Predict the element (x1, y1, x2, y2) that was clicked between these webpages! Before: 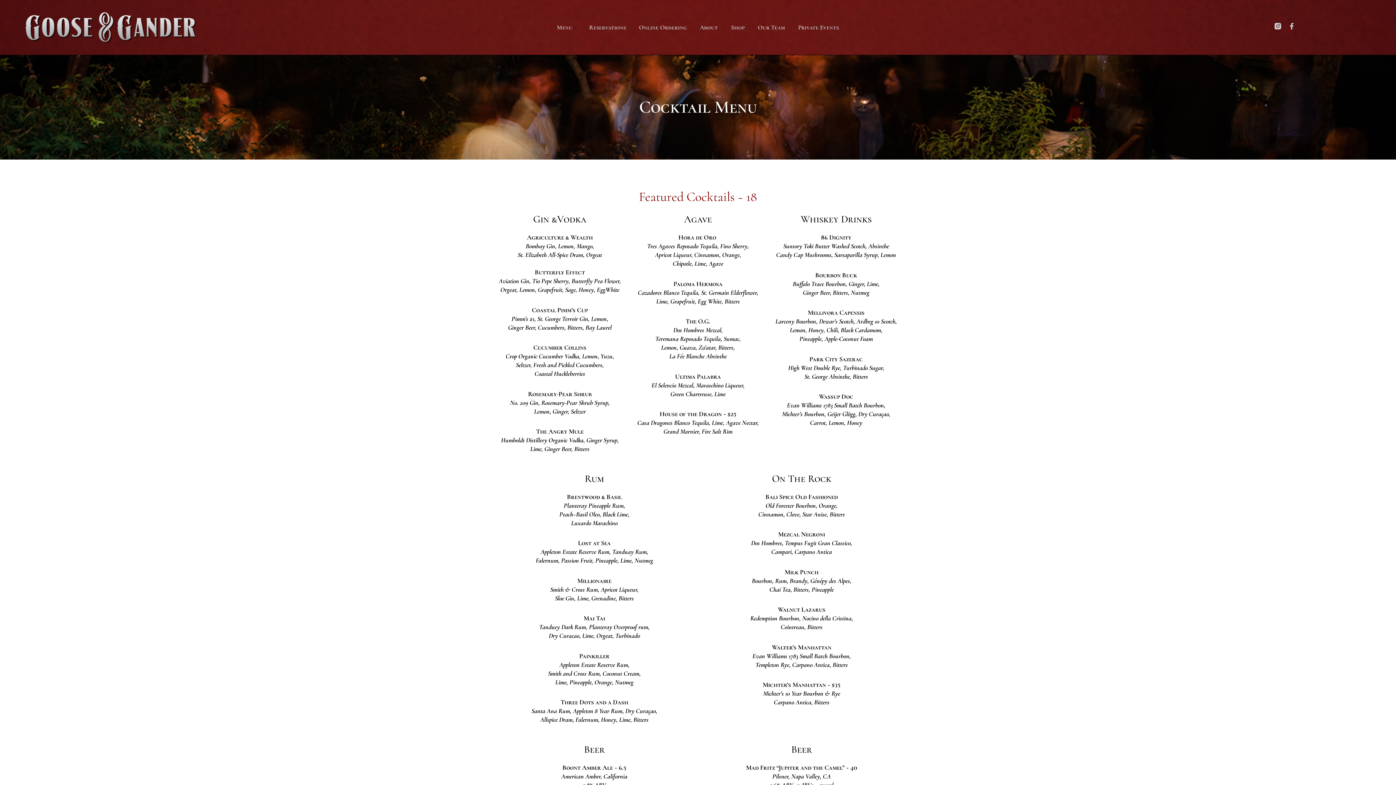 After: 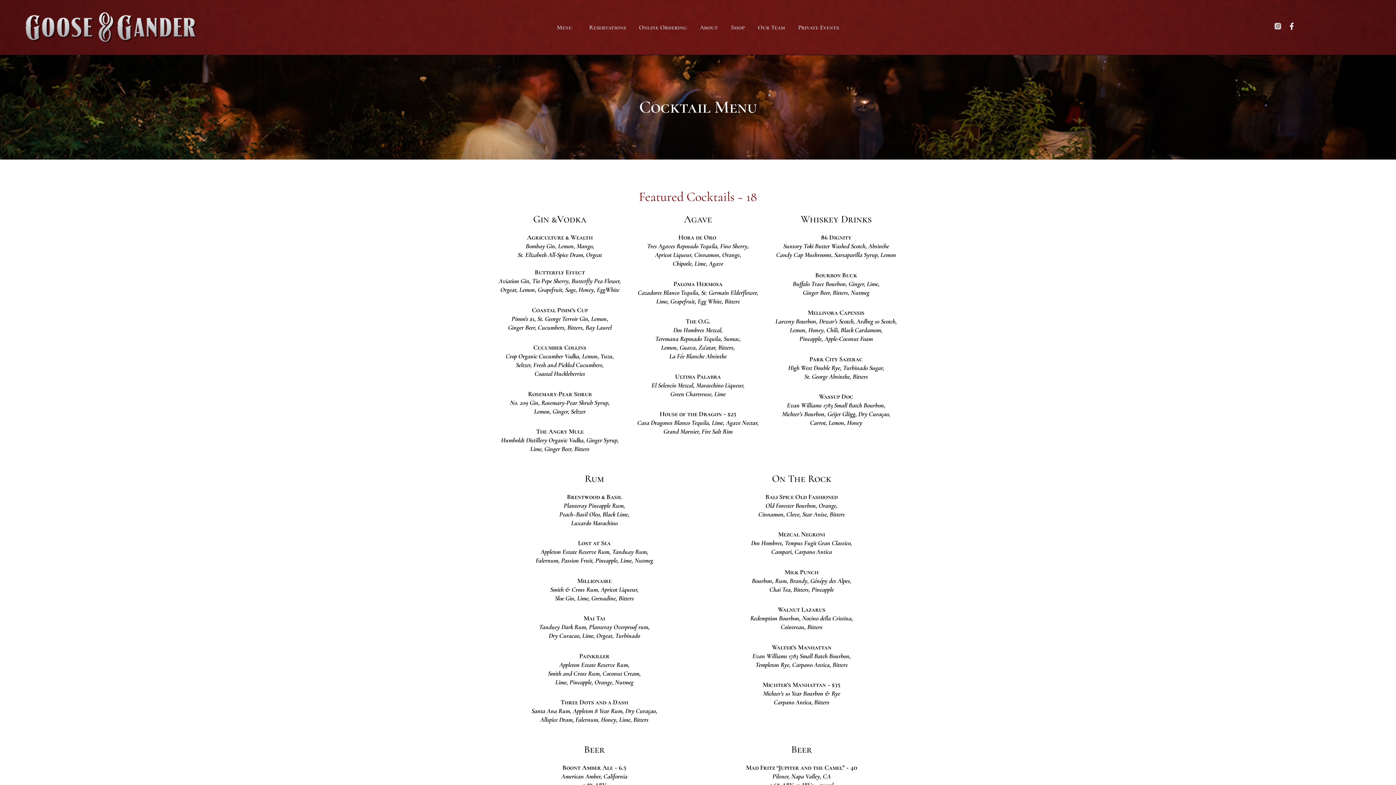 Action: bbox: (1288, 22, 1295, 29) label: Facebook-f